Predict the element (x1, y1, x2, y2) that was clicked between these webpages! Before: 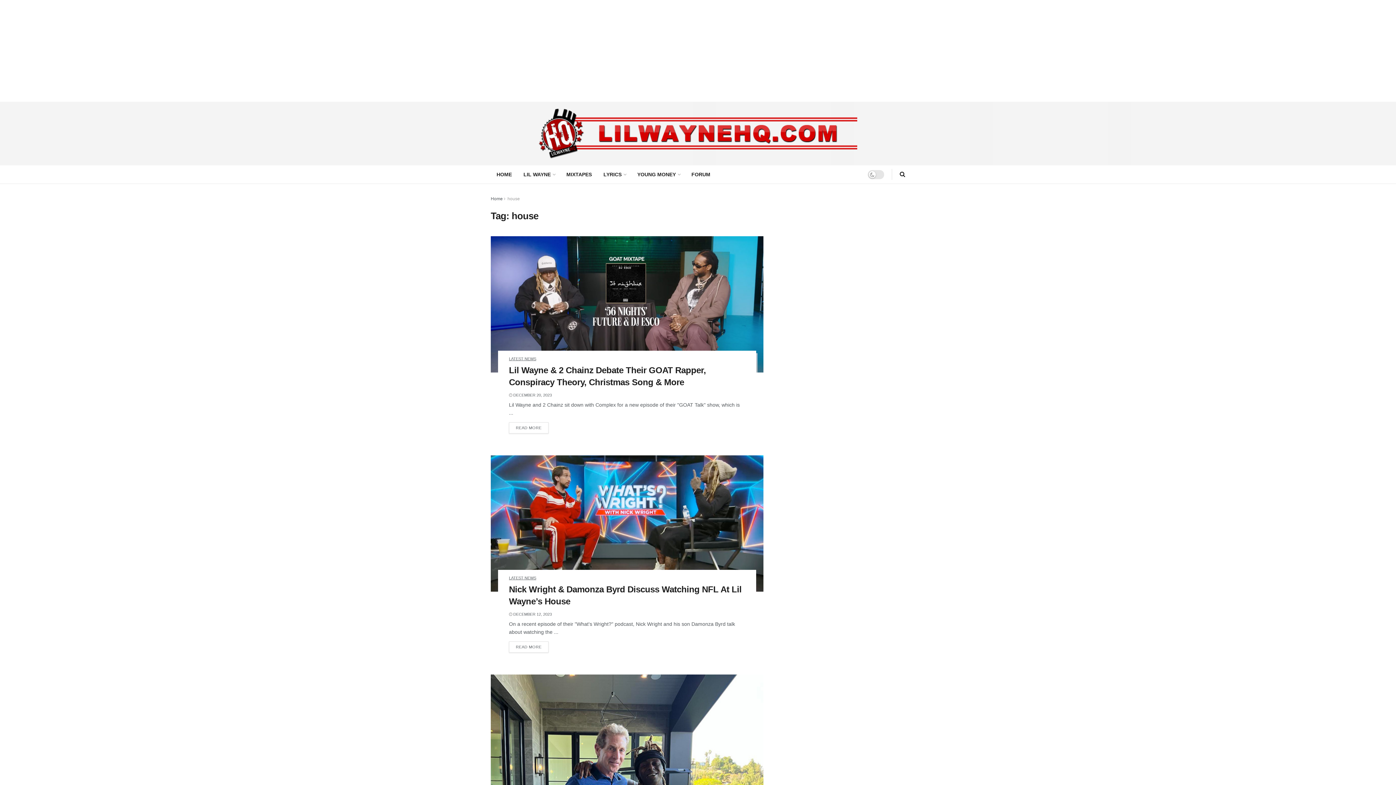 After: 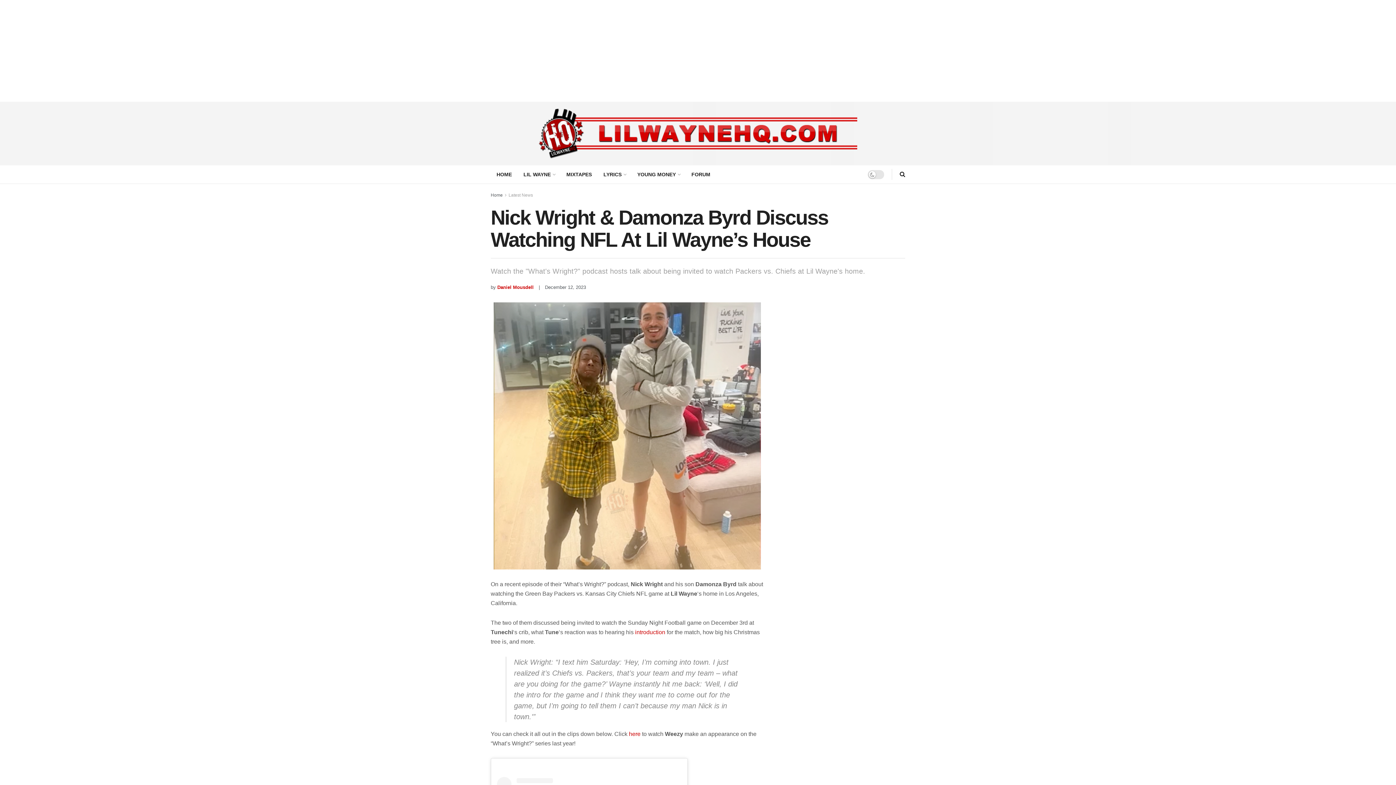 Action: label:  DECEMBER 12, 2023 bbox: (509, 612, 552, 616)